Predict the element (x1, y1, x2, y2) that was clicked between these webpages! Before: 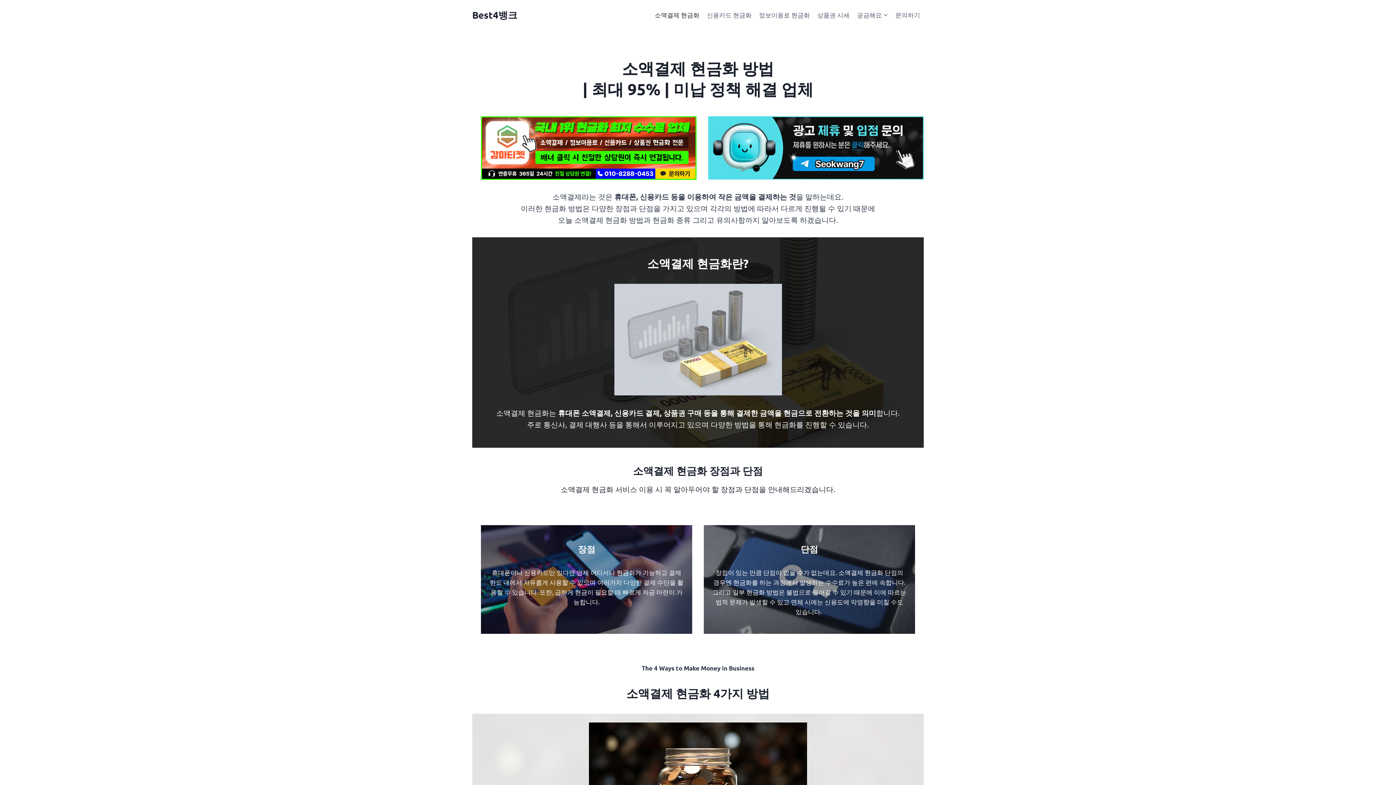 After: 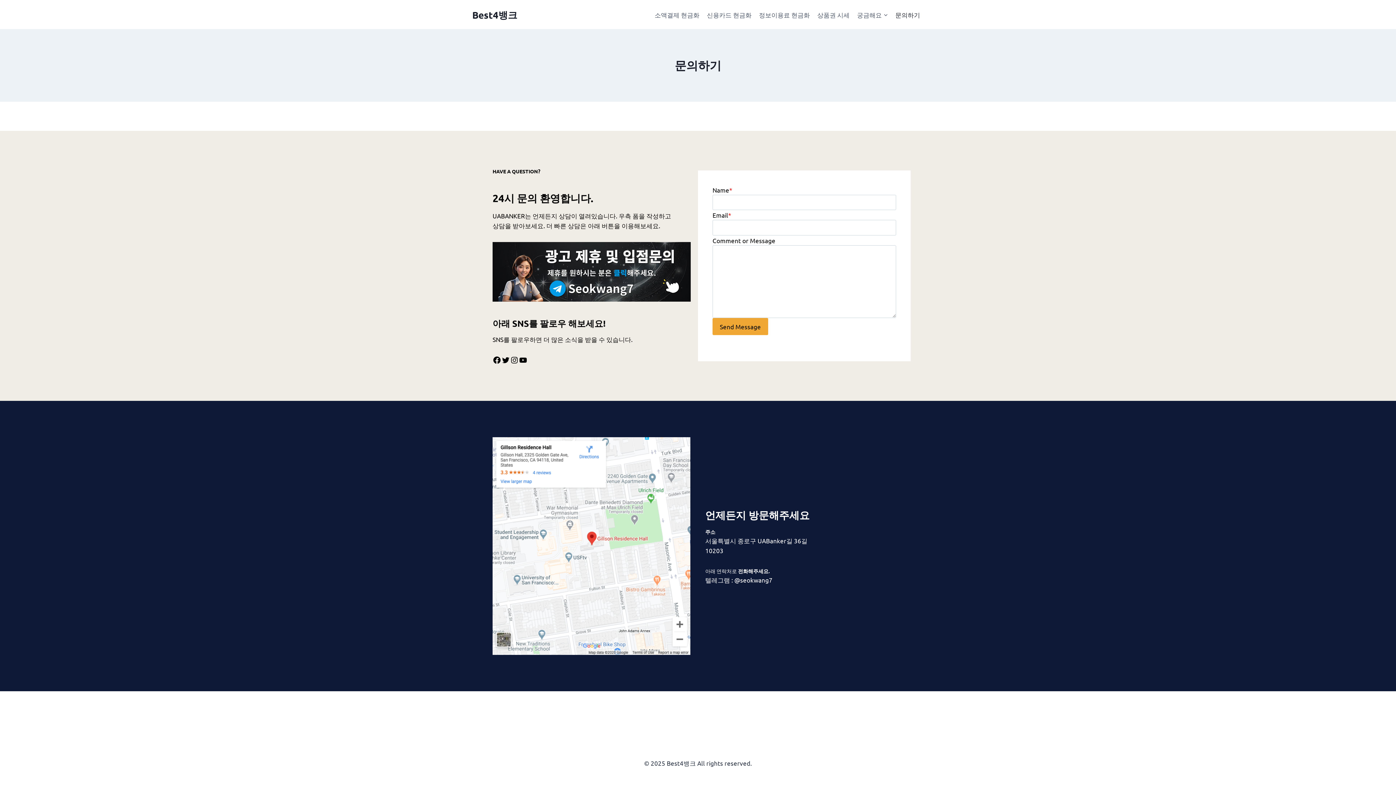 Action: bbox: (891, 5, 924, 23) label: 문의하기